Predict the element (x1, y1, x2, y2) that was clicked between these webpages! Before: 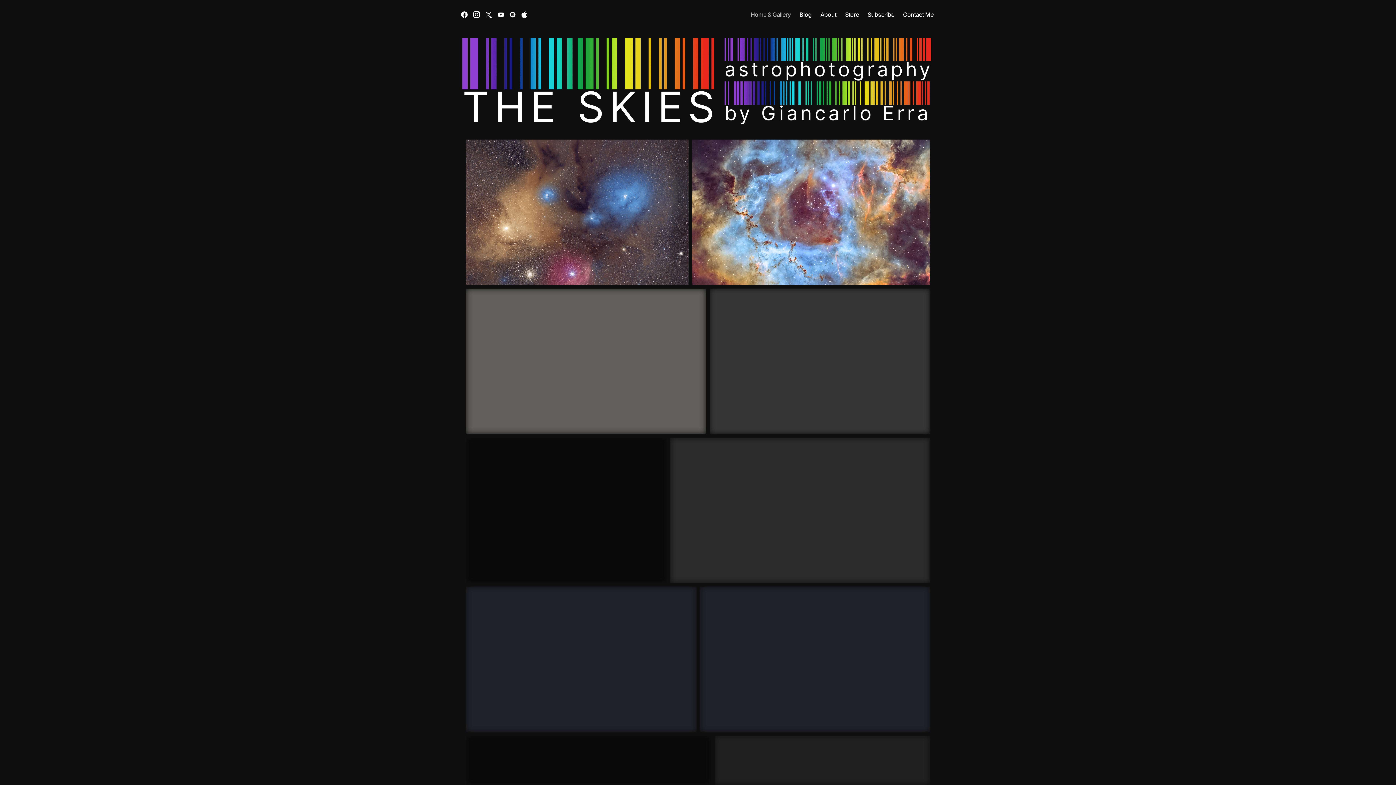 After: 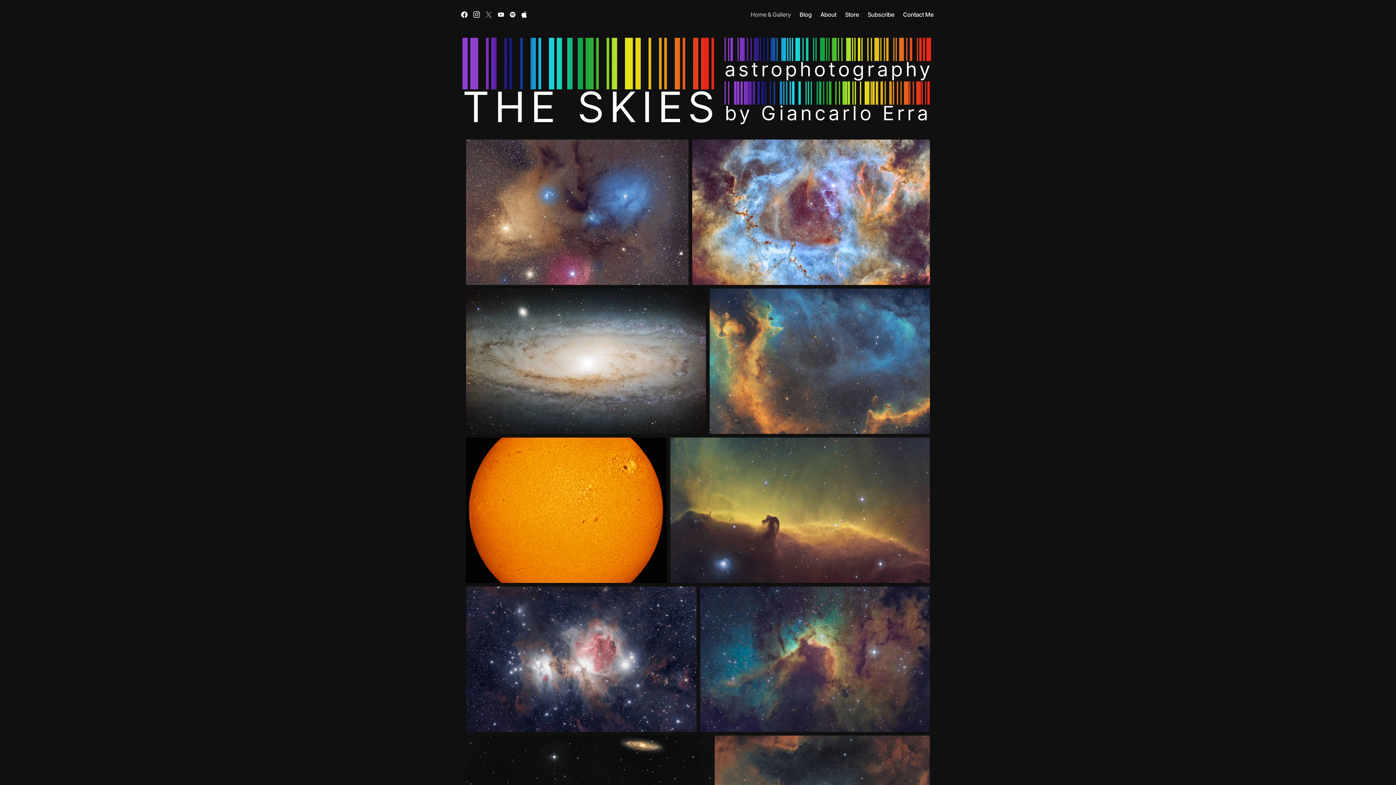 Action: bbox: (485, 11, 491, 17) label: Twitter